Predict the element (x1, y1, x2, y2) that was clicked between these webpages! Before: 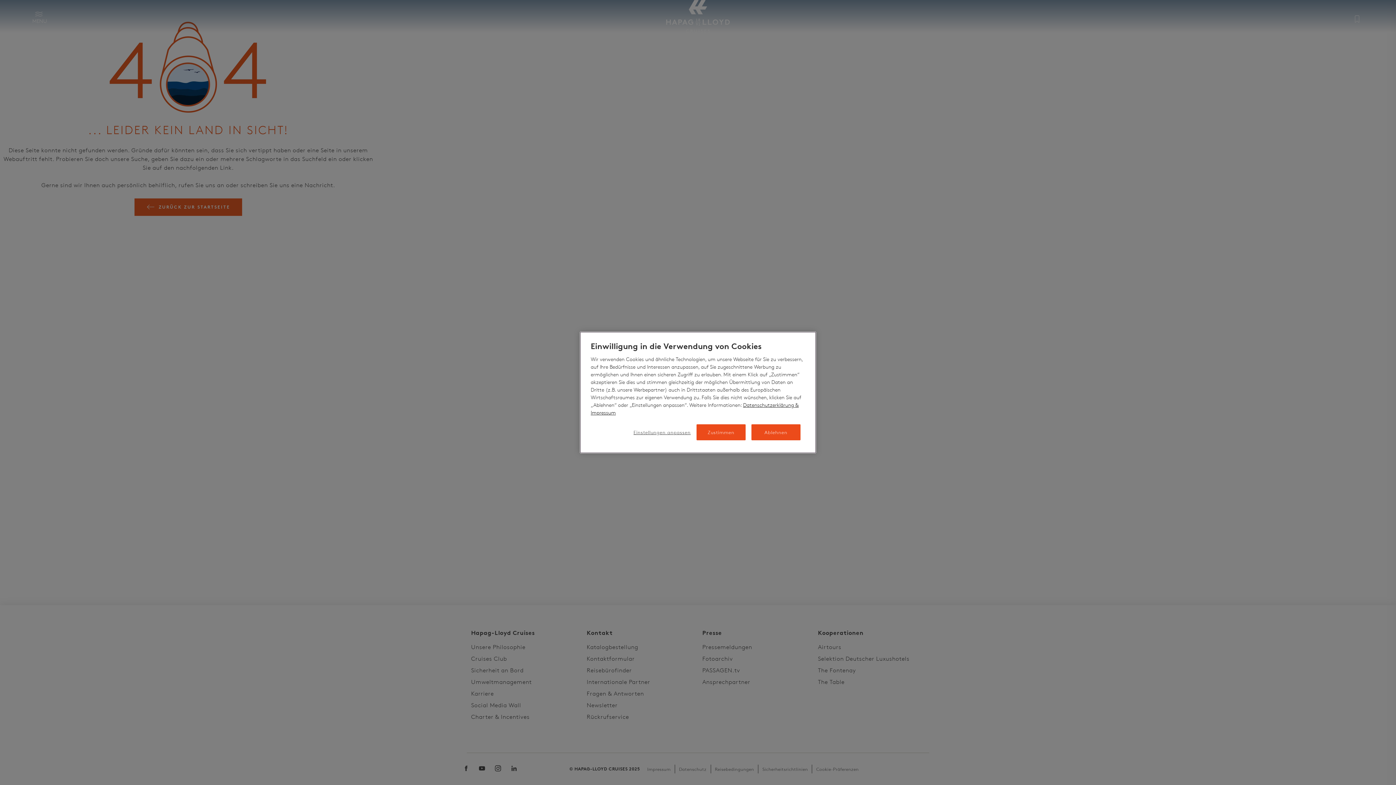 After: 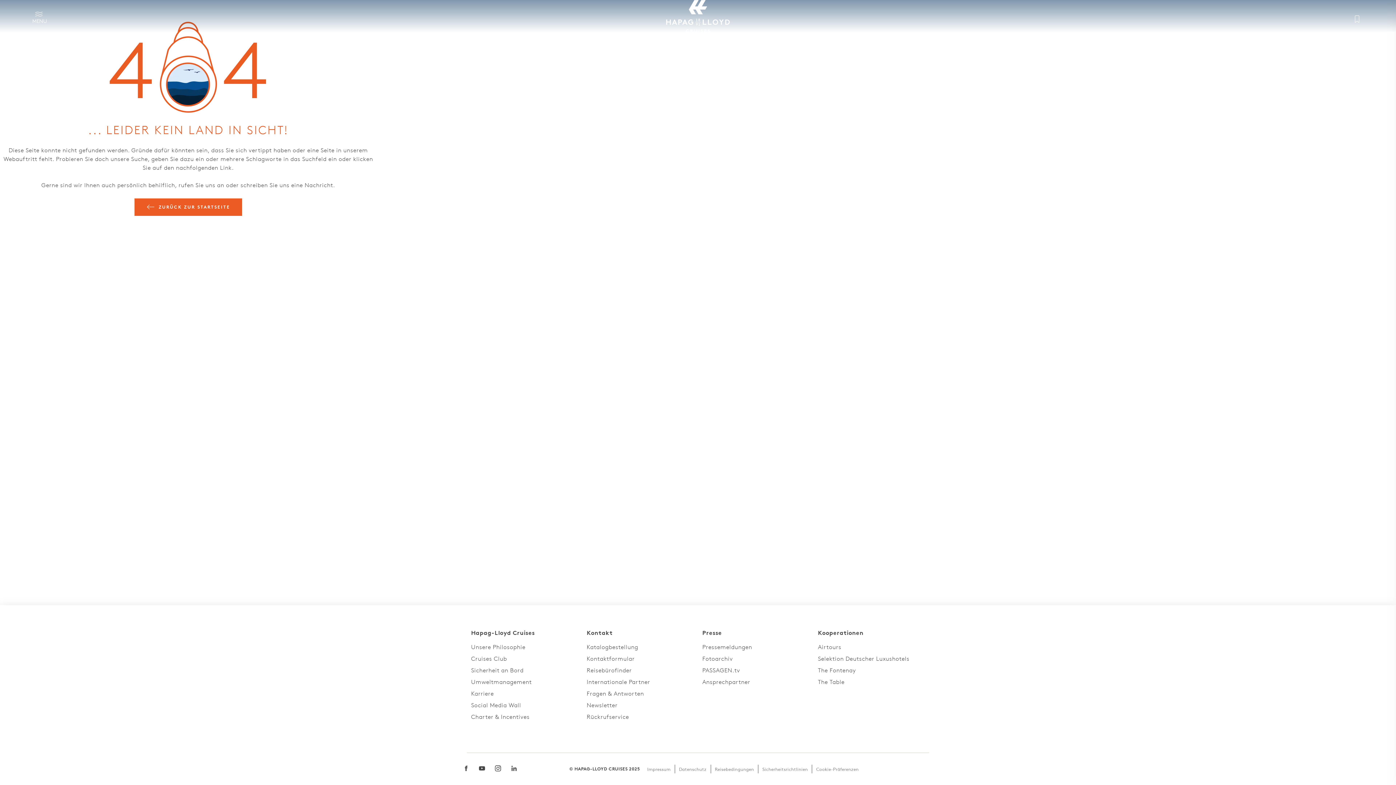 Action: label: Ablehnen bbox: (751, 424, 800, 440)